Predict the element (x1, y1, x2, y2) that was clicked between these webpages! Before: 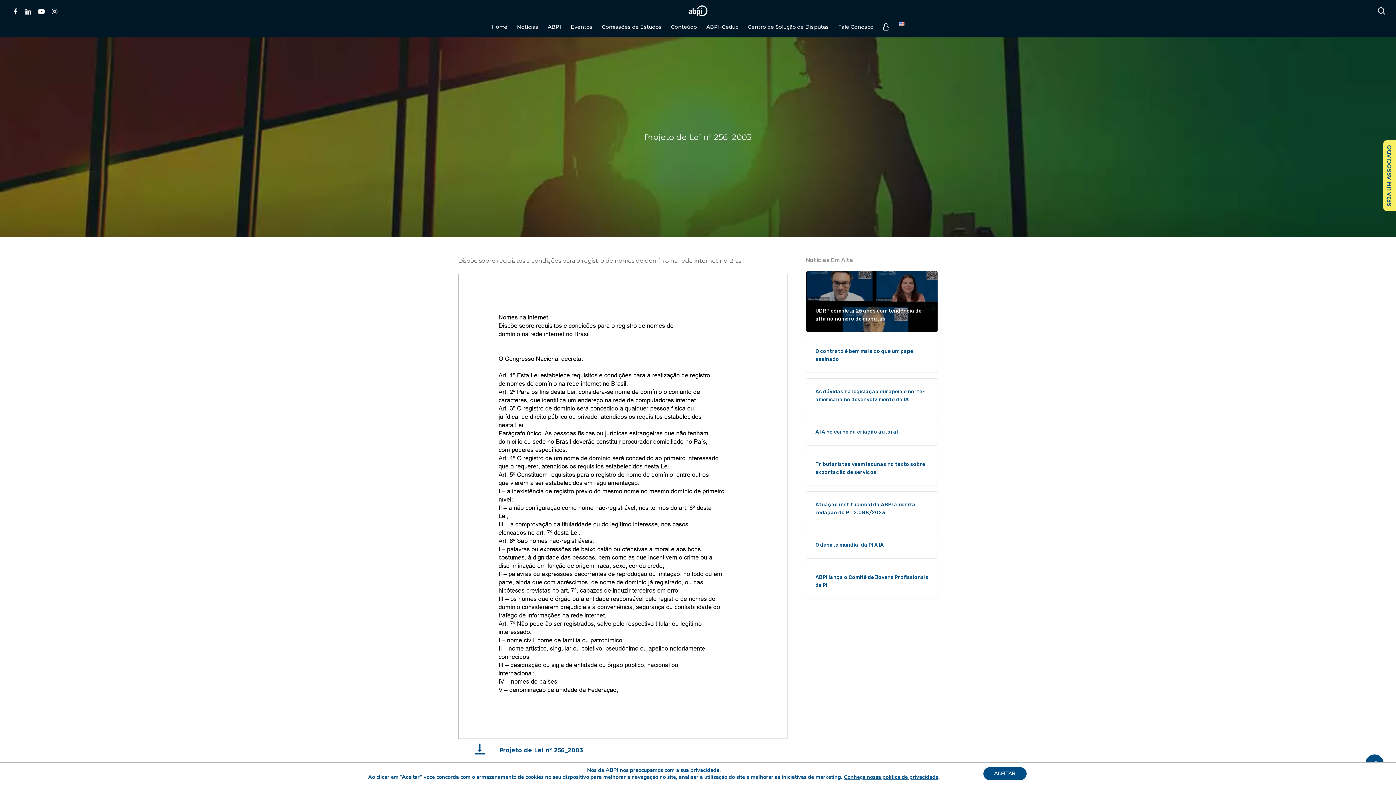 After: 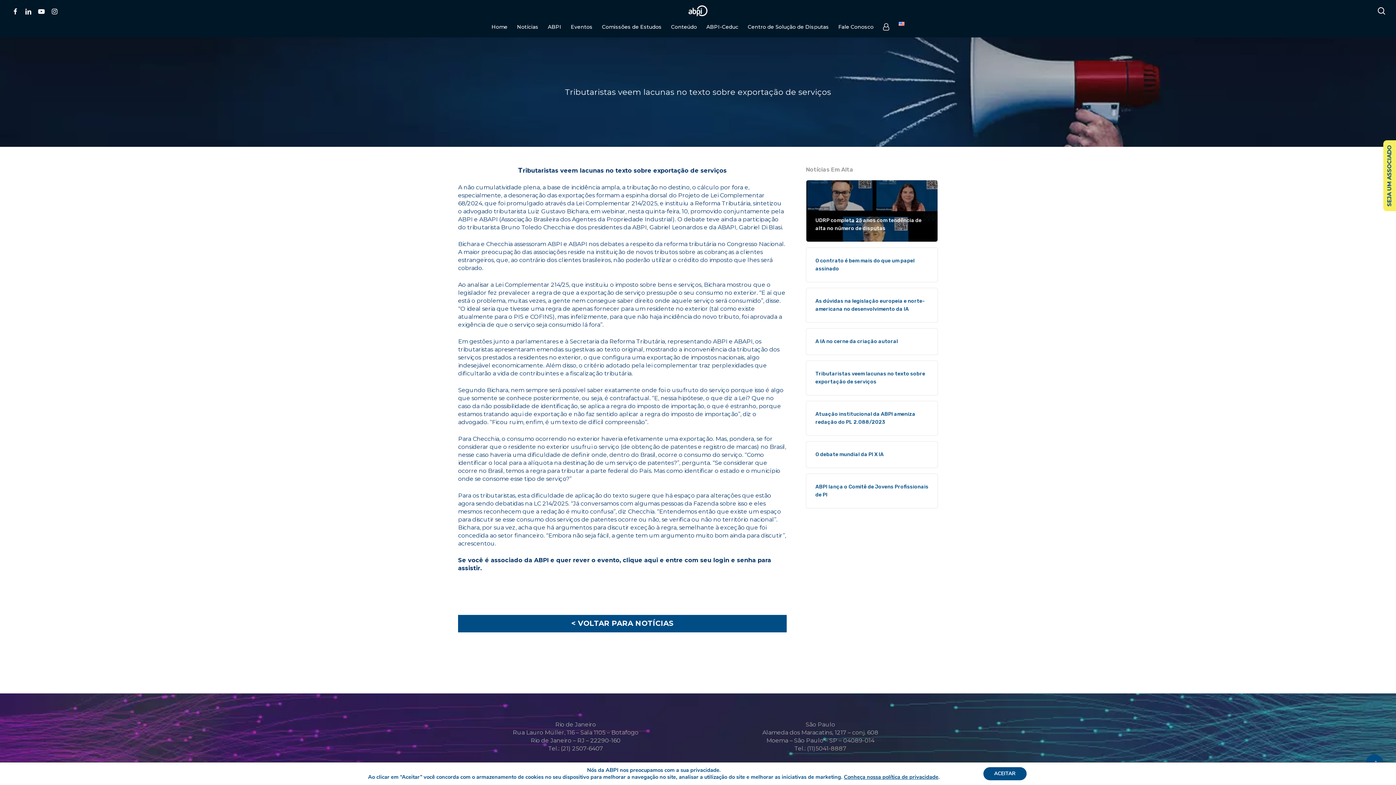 Action: bbox: (815, 460, 928, 476) label: Tributaristas veem lacunas no texto sobre exportação de serviços